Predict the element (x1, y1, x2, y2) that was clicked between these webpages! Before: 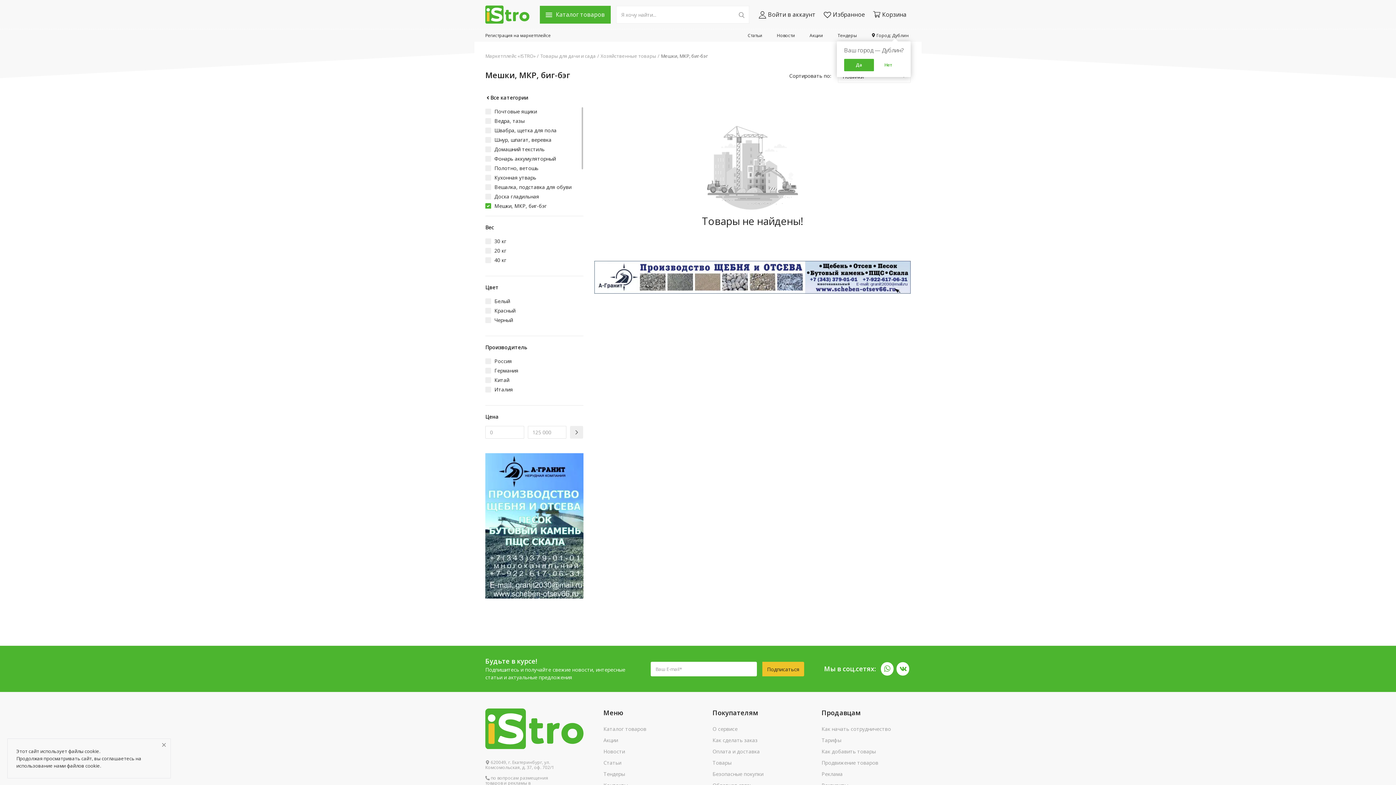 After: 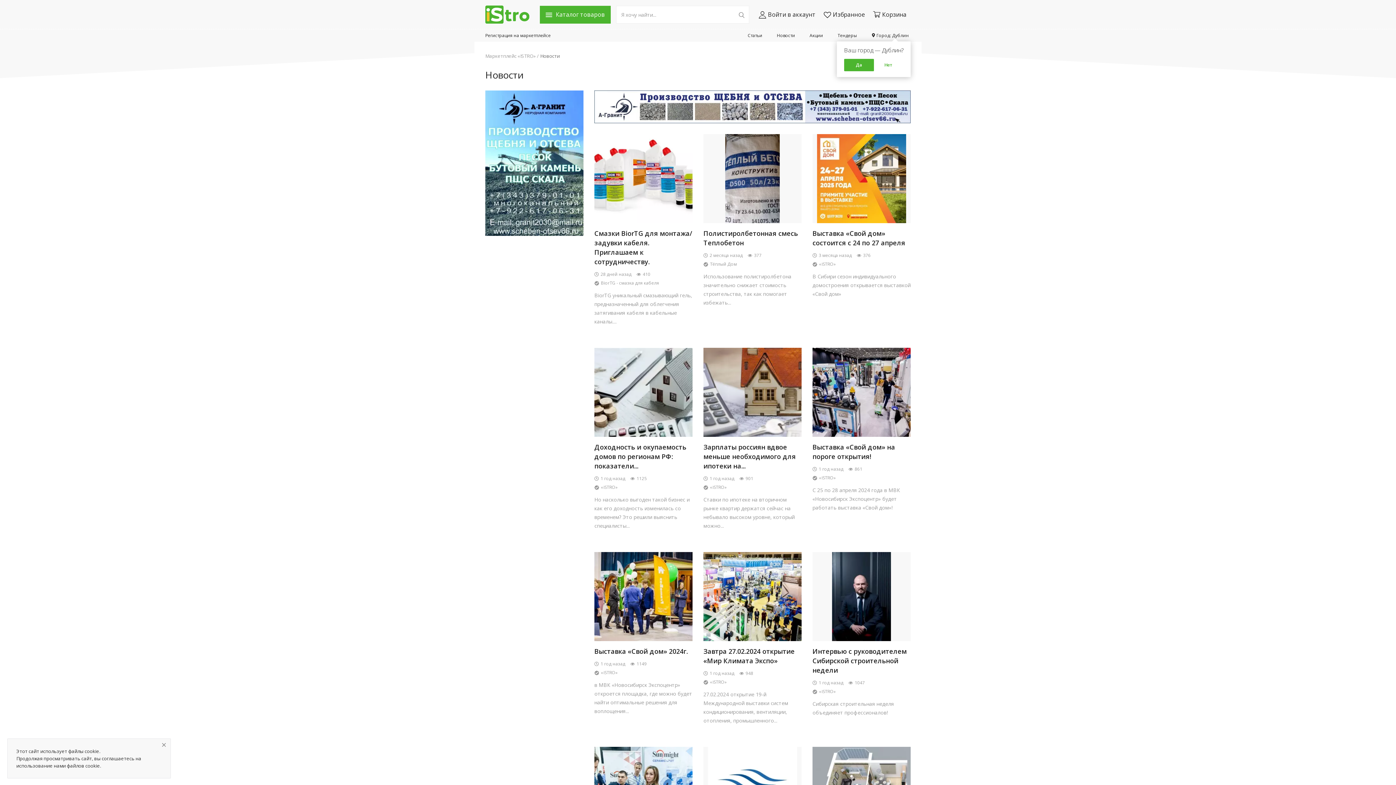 Action: bbox: (603, 746, 625, 757) label: Новости